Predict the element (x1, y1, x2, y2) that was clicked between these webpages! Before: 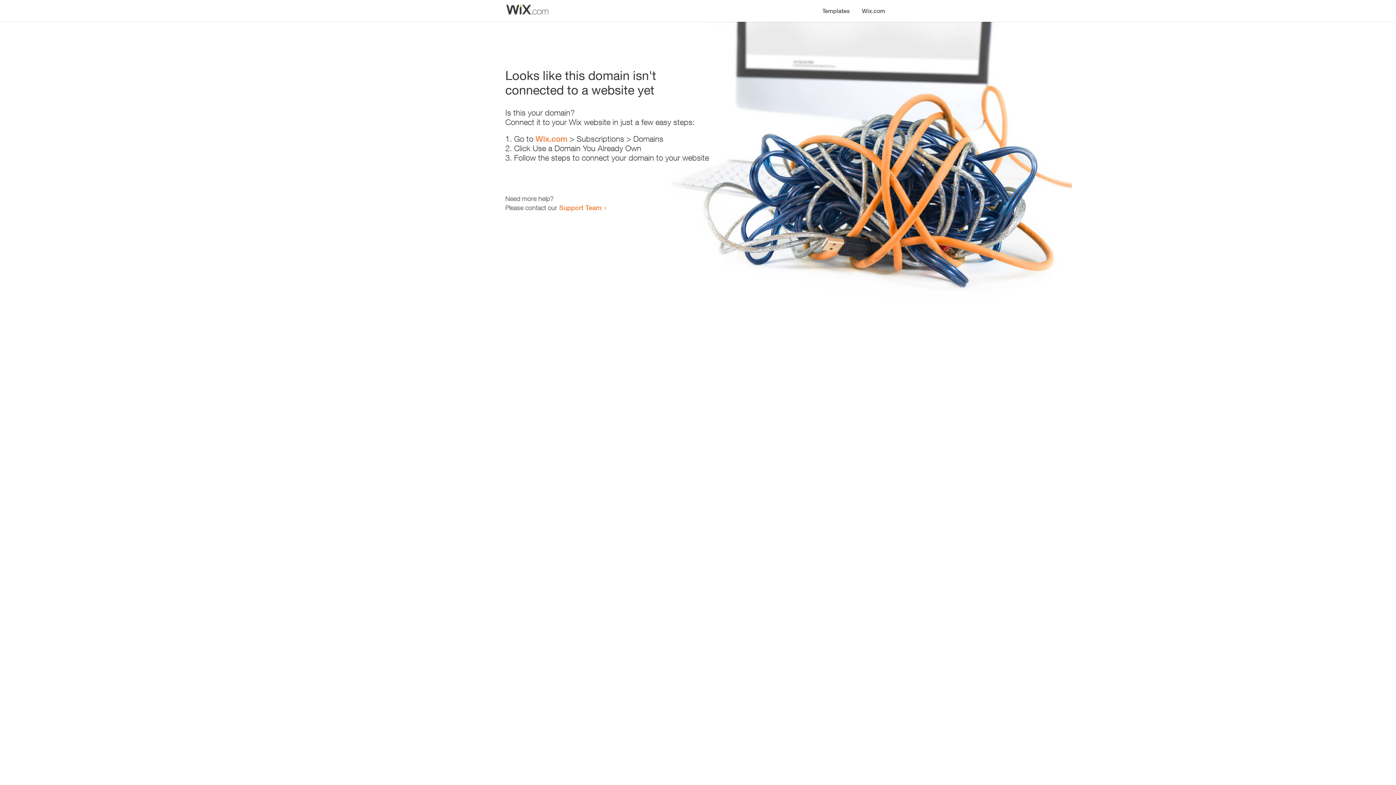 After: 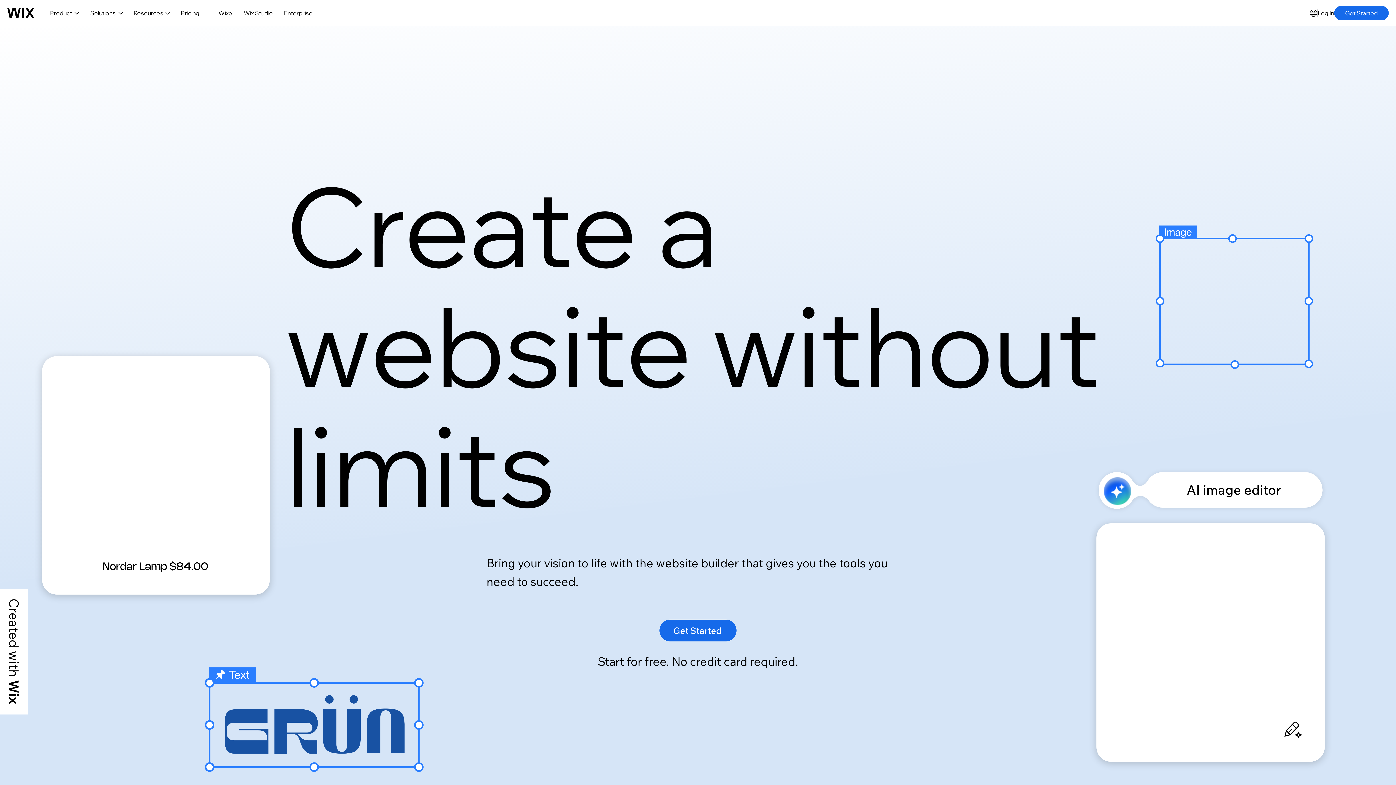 Action: bbox: (856, 0, 890, 14) label: Wix.com